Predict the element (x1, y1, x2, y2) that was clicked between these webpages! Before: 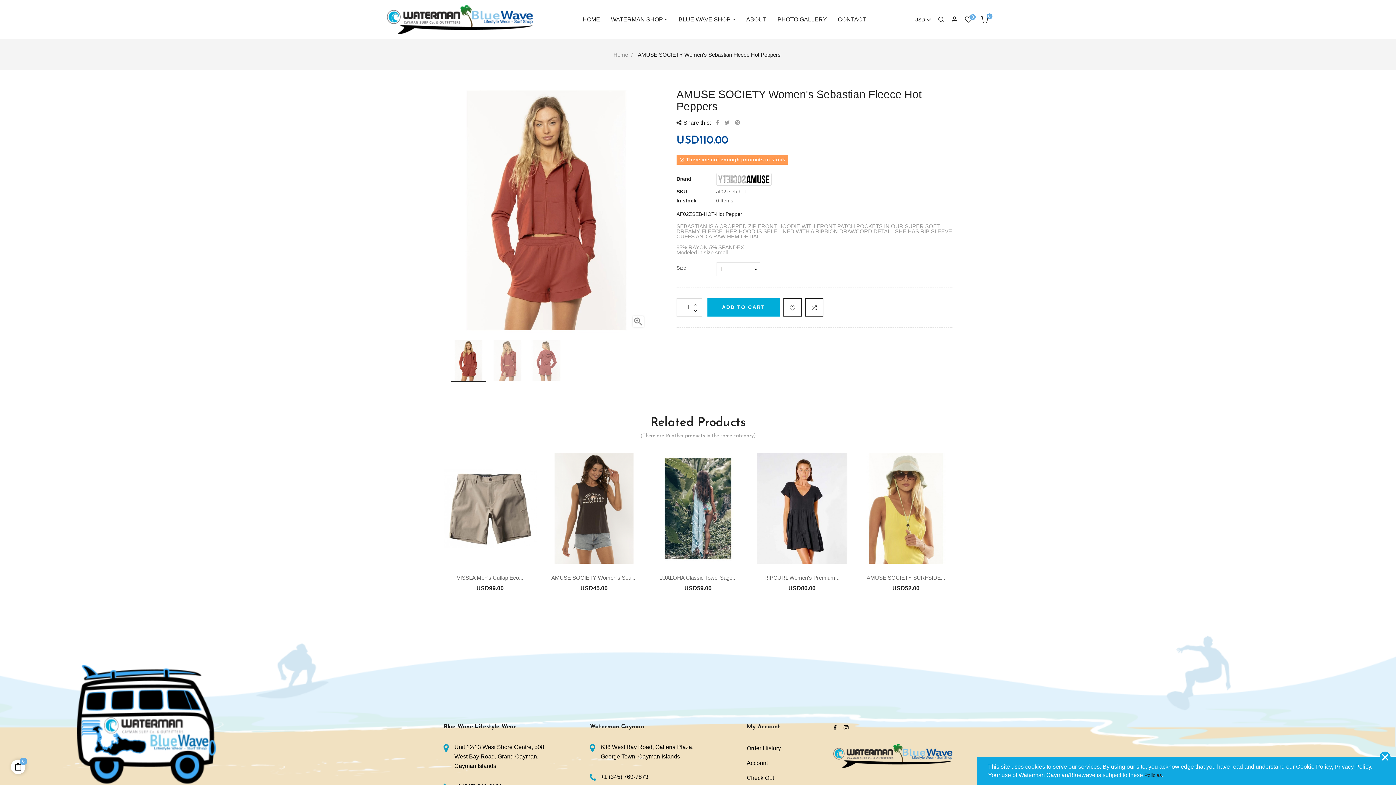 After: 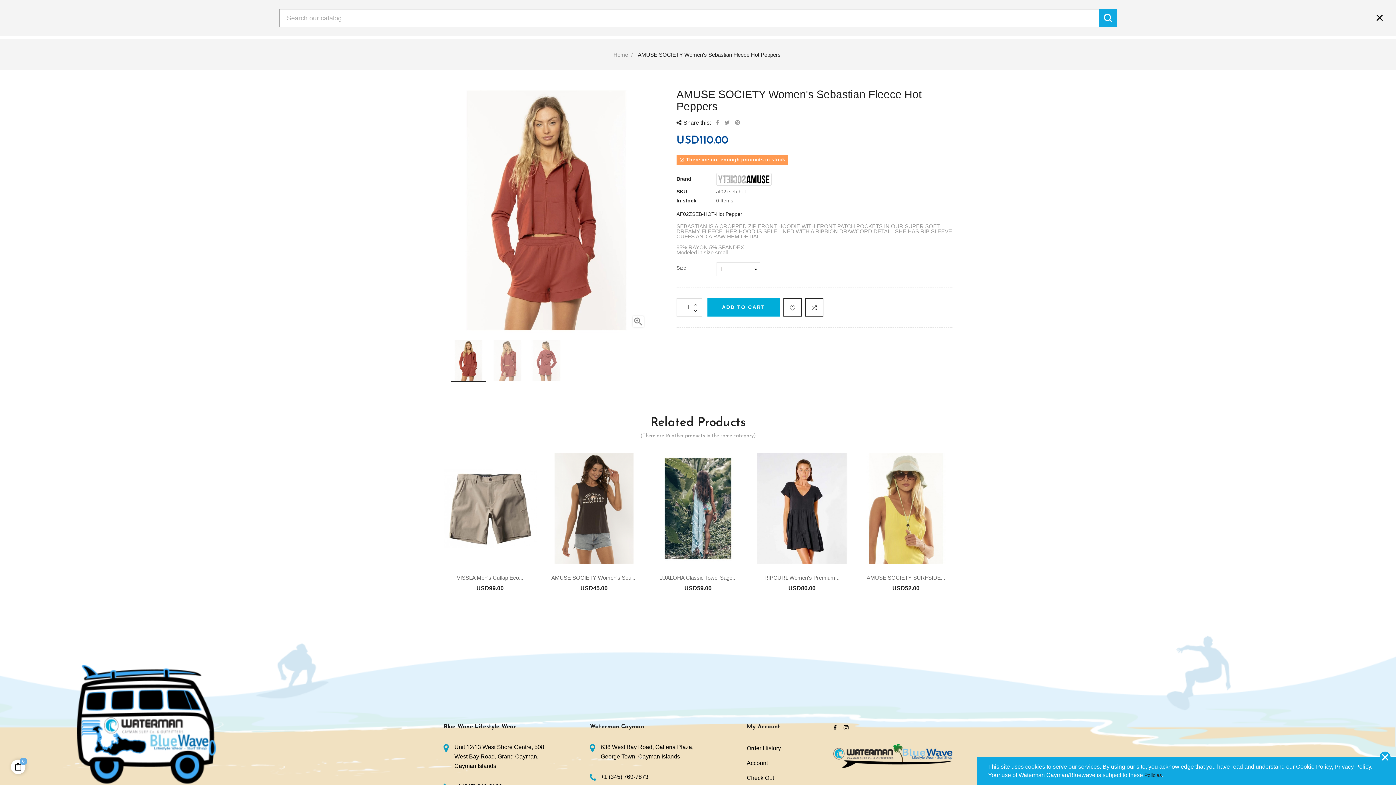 Action: bbox: (938, 15, 944, 23)